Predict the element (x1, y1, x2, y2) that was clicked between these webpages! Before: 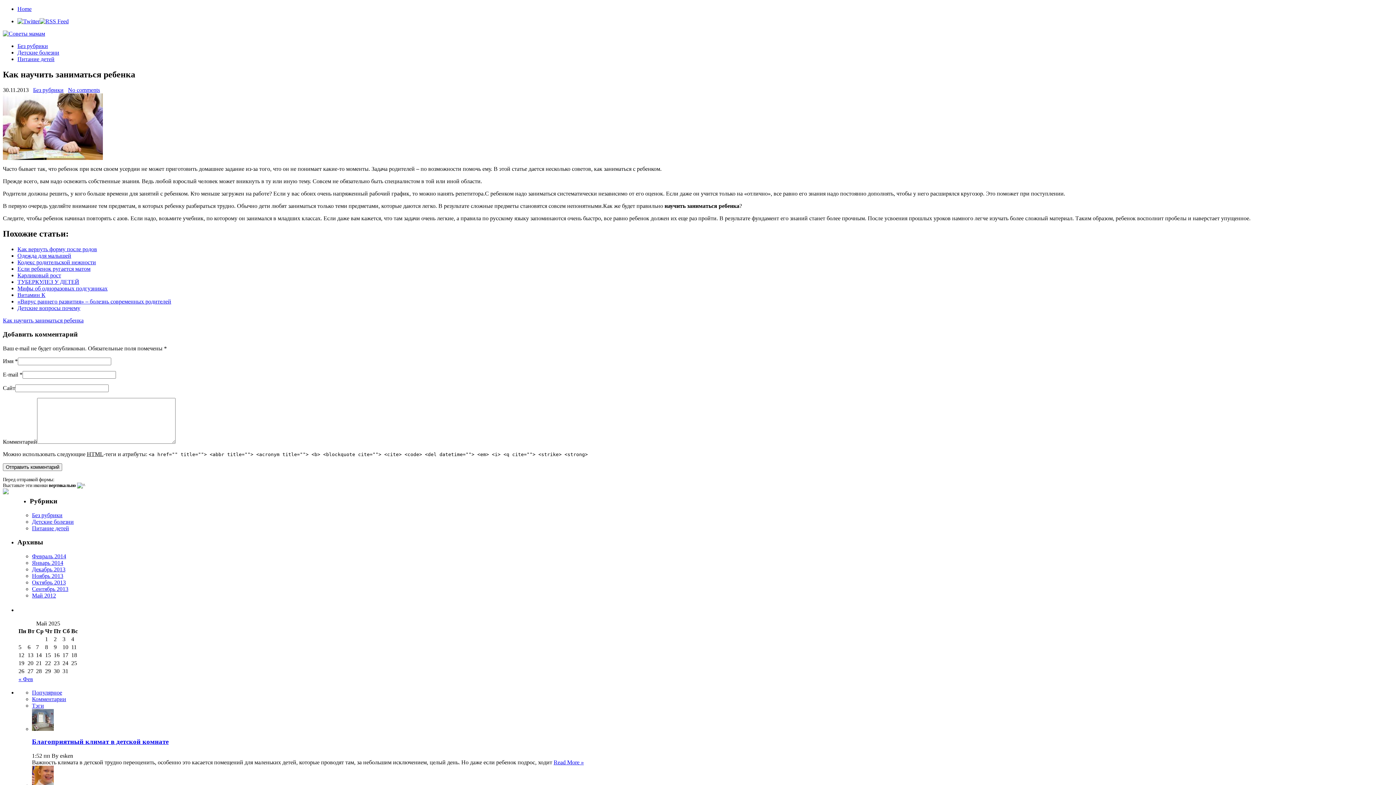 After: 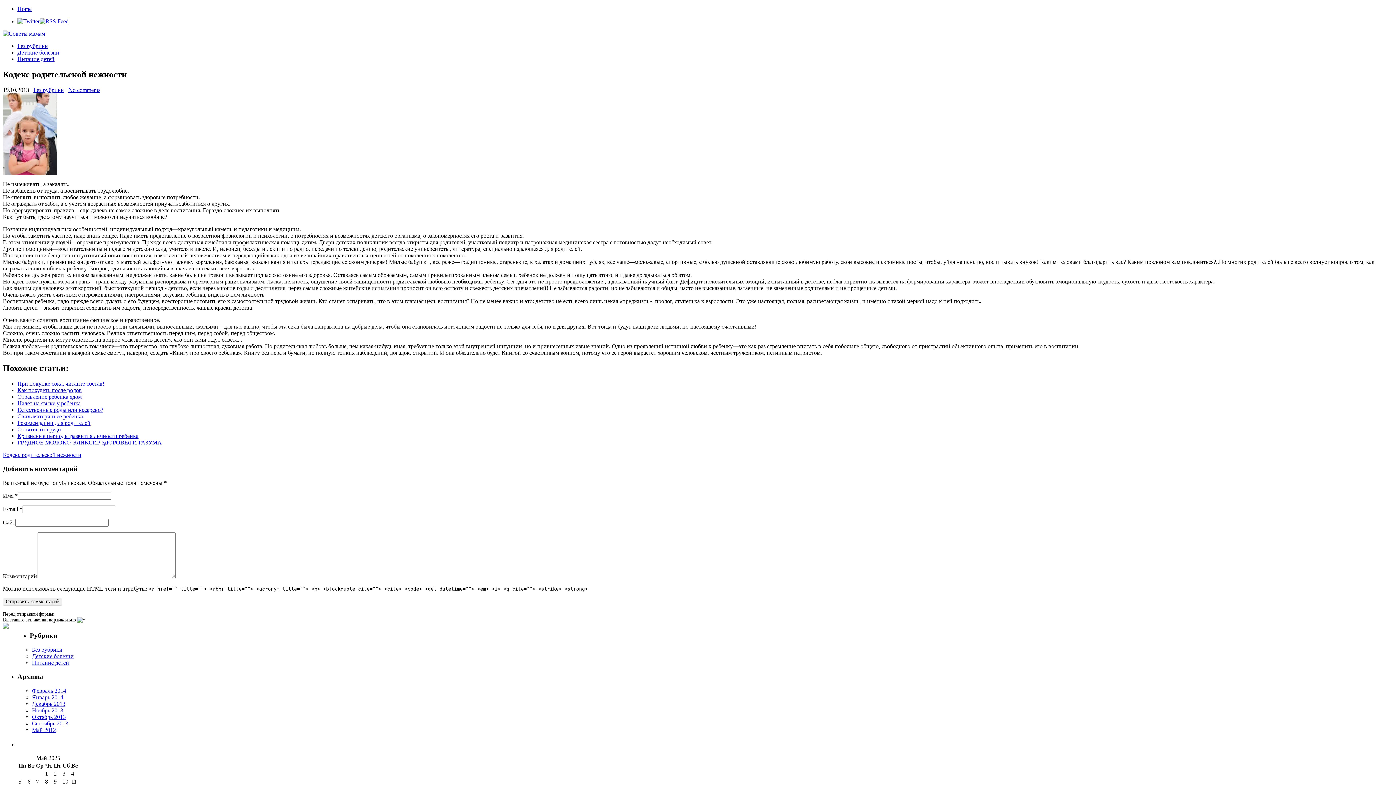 Action: label: Кодекс родительской нежности bbox: (17, 259, 96, 265)